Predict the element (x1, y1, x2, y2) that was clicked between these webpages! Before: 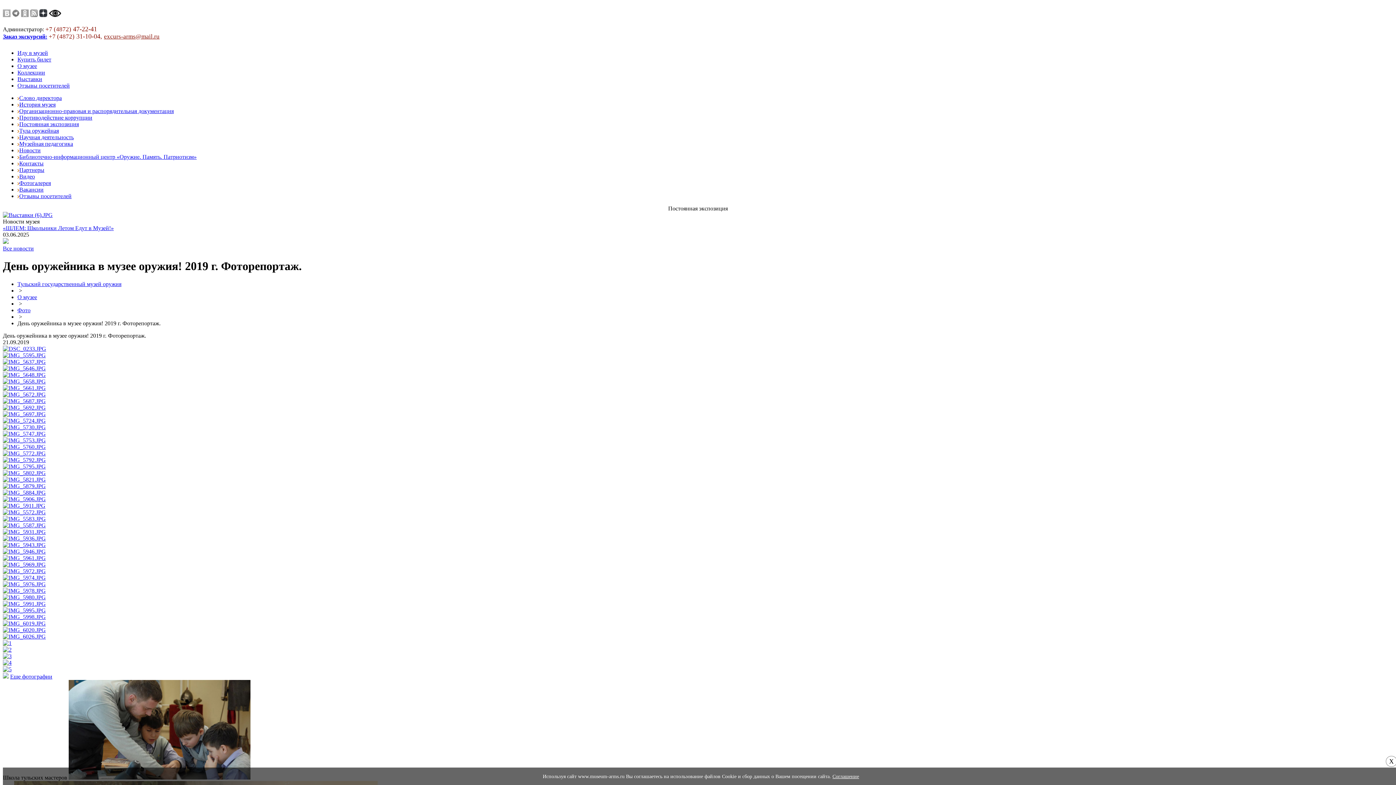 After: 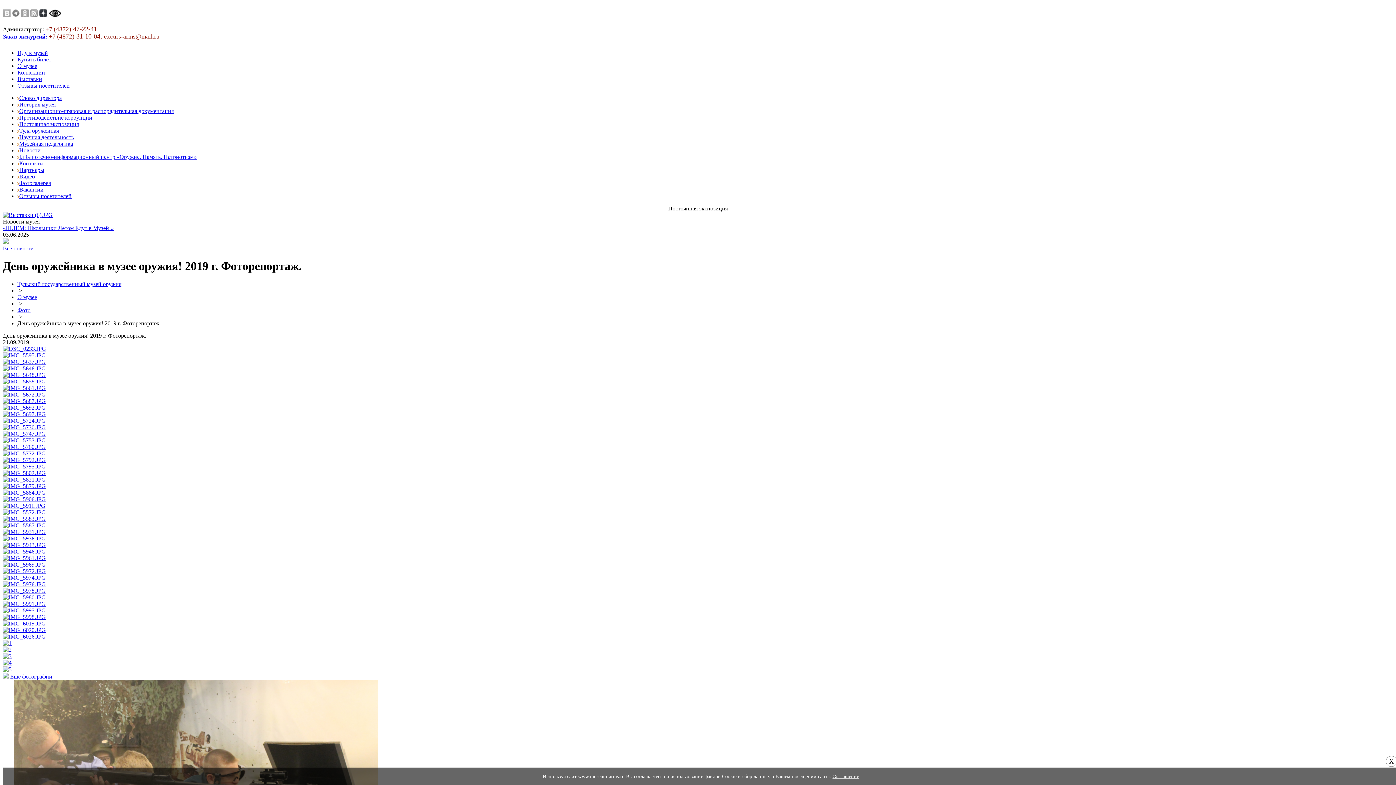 Action: bbox: (2, 404, 45, 410)